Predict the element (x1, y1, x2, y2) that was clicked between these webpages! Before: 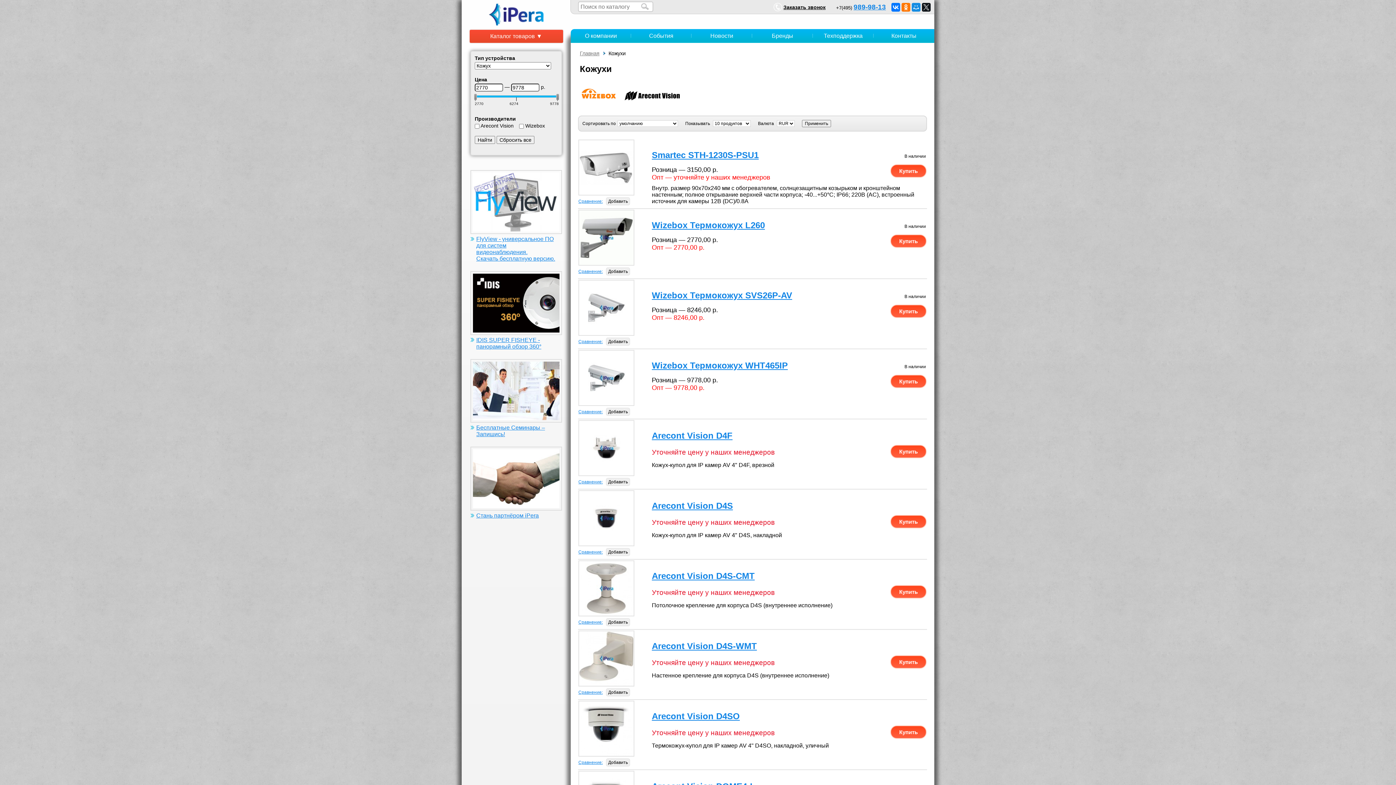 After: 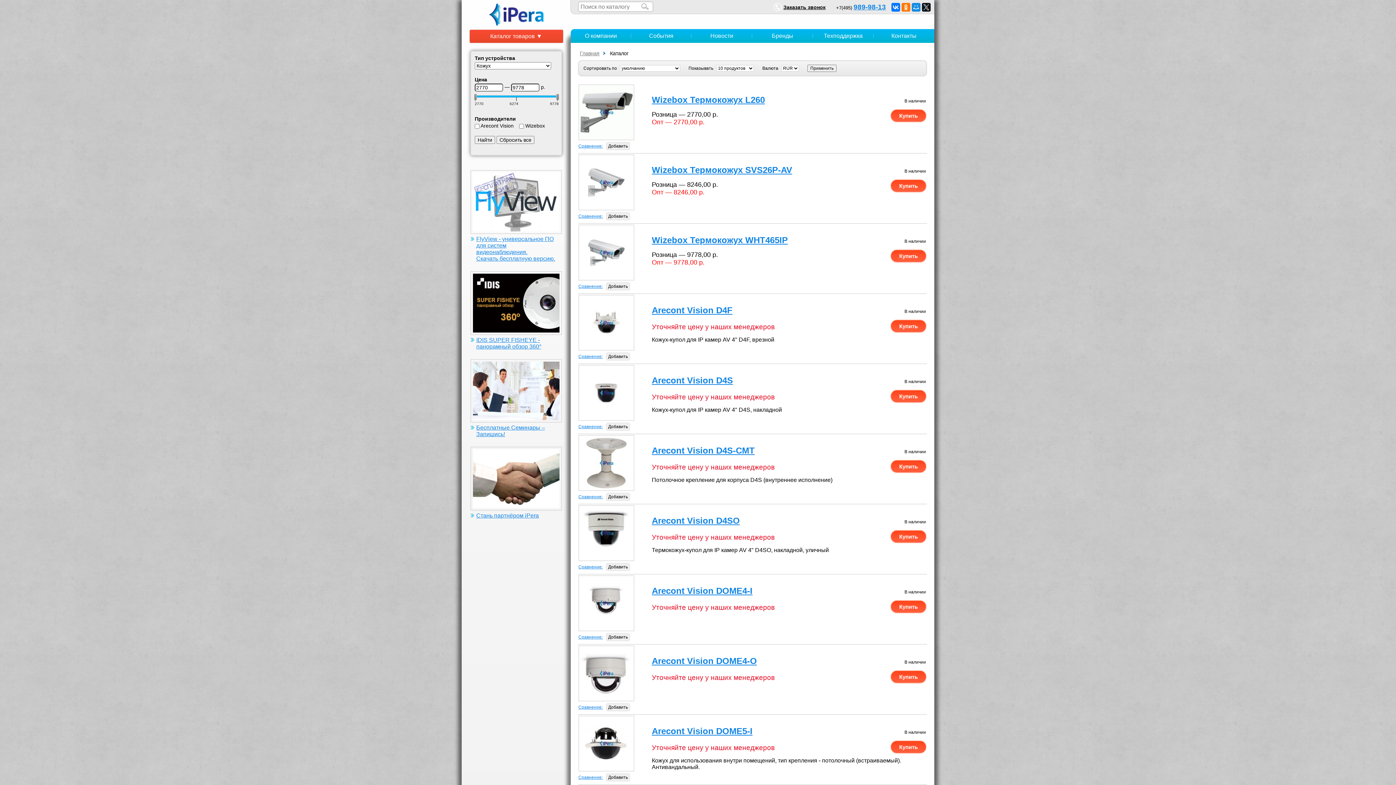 Action: label: Найти bbox: (474, 136, 495, 144)